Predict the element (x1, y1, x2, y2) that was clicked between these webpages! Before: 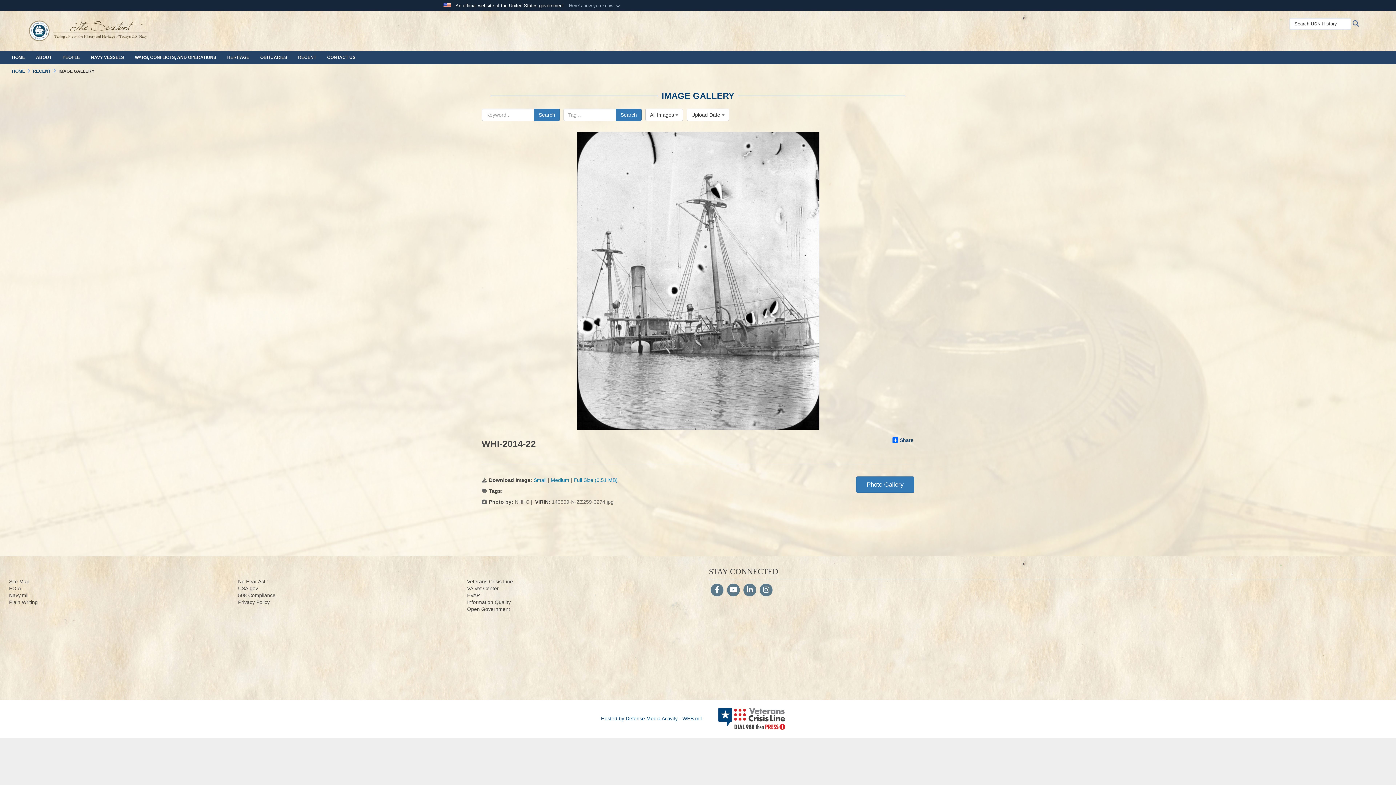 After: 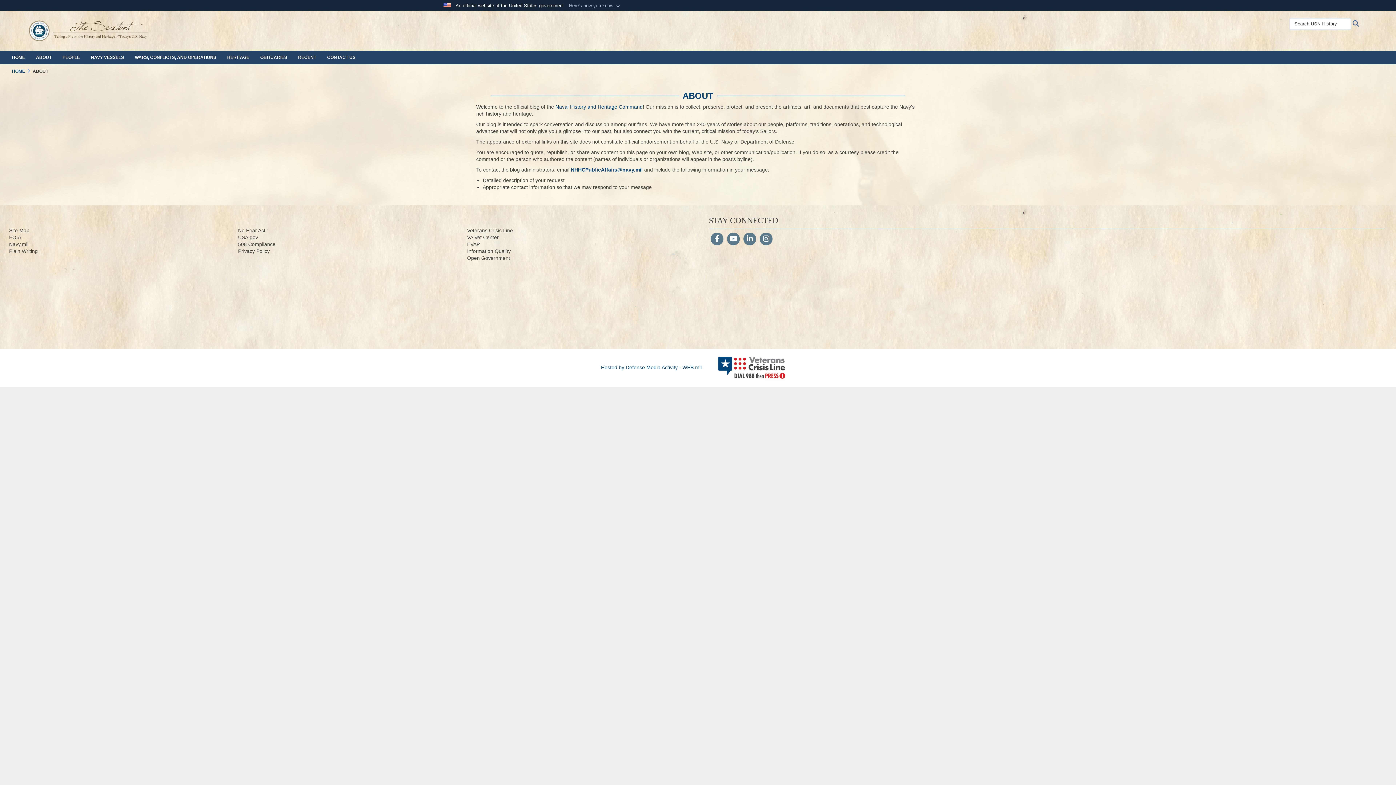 Action: bbox: (30, 50, 57, 64) label: ABOUT